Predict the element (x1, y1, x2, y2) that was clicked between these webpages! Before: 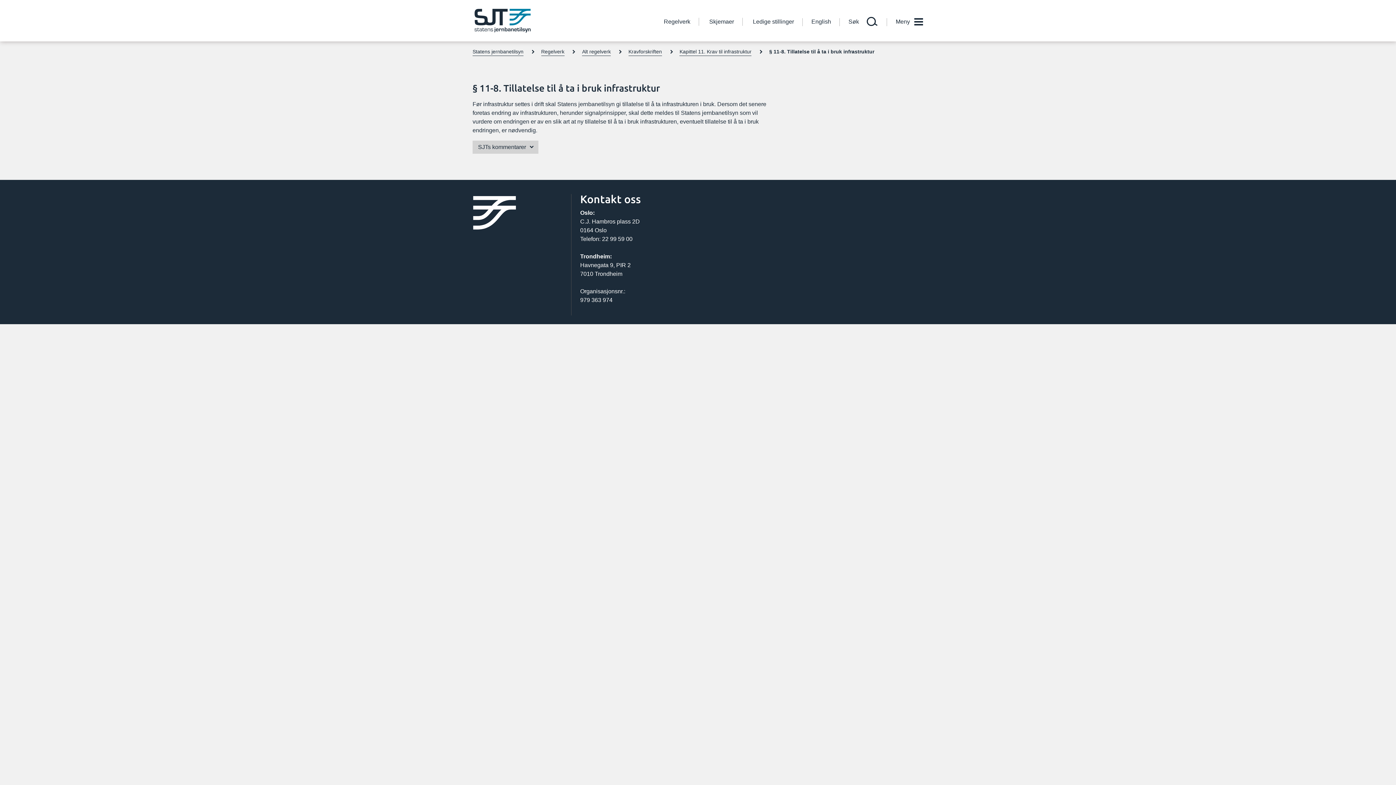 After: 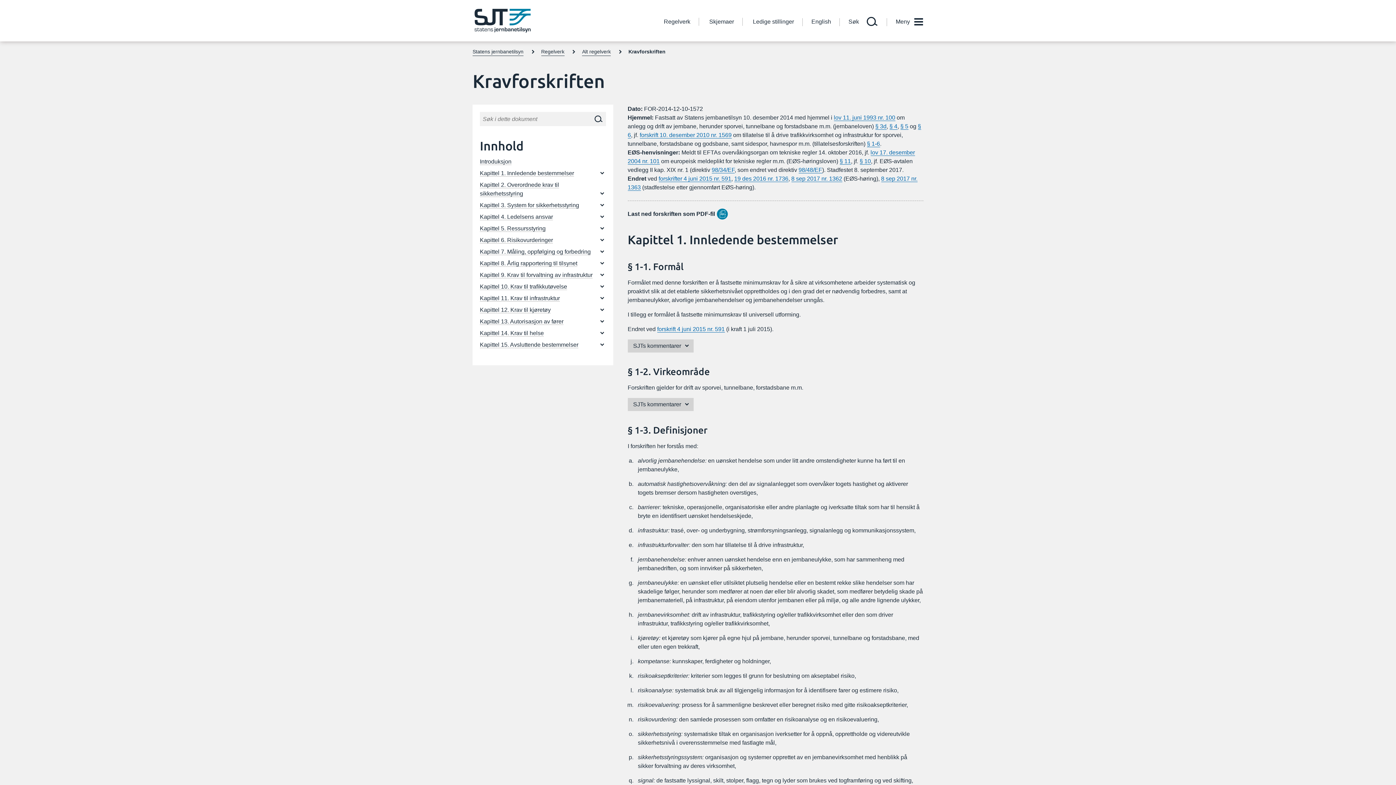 Action: bbox: (628, 48, 662, 56) label: Kravforskriften